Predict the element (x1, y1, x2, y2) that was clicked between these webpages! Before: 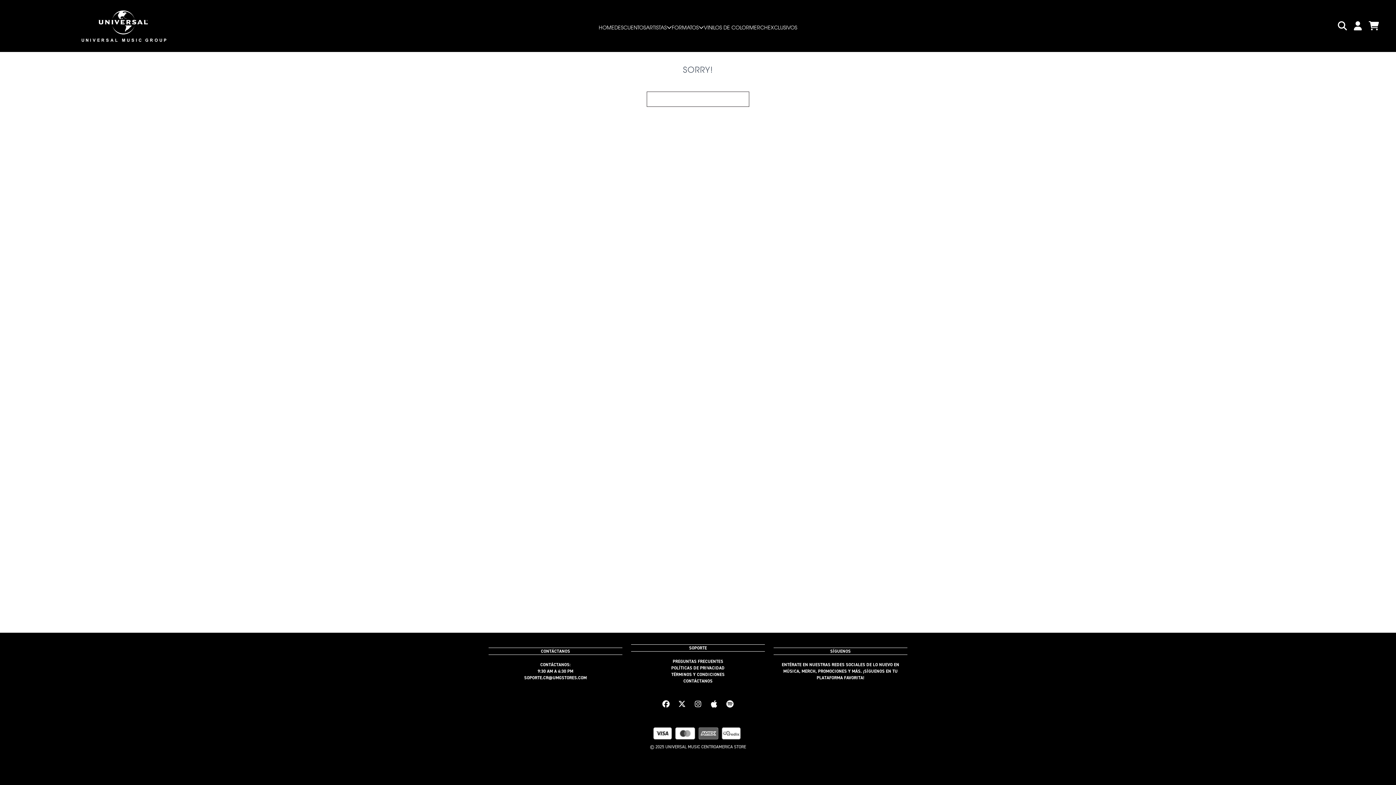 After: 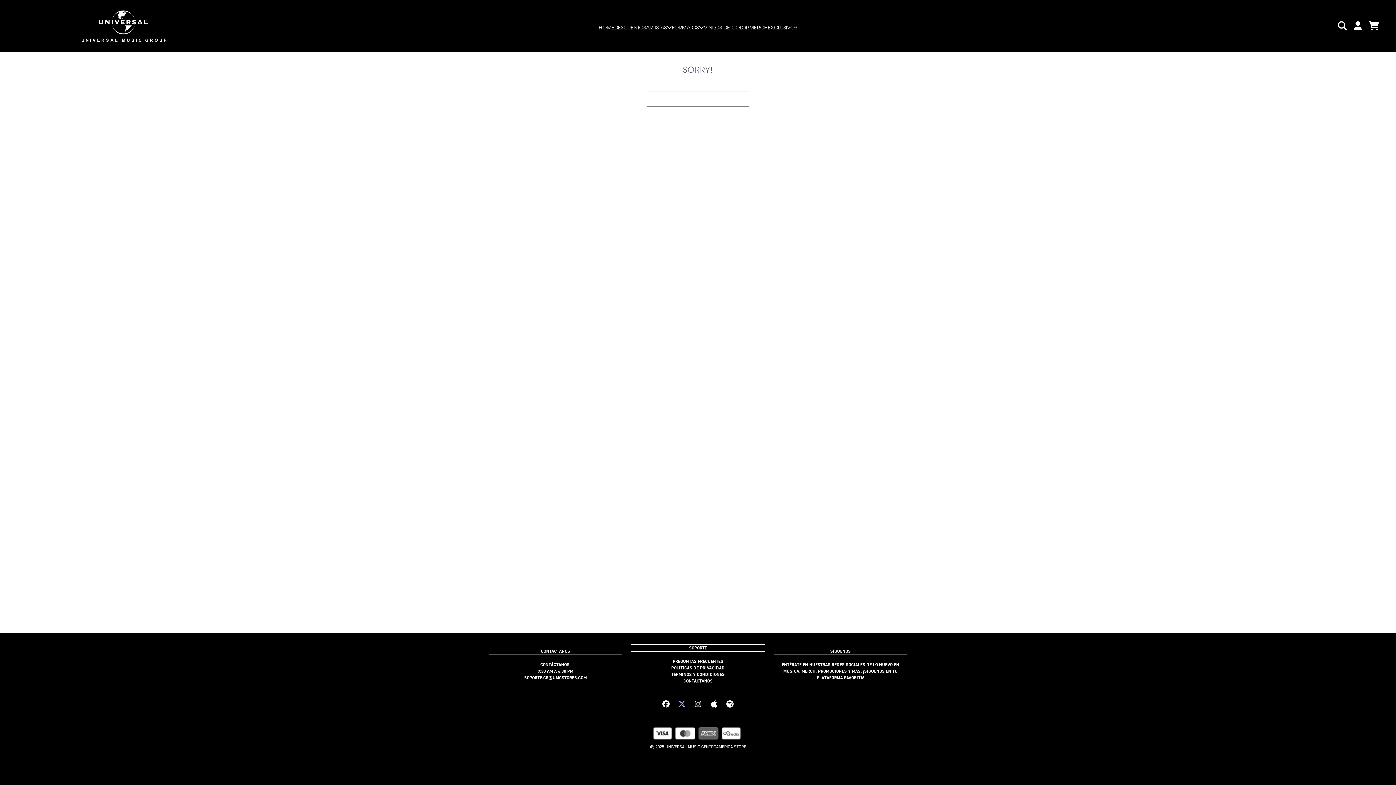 Action: bbox: (674, 696, 690, 712) label: Open Twitter social link